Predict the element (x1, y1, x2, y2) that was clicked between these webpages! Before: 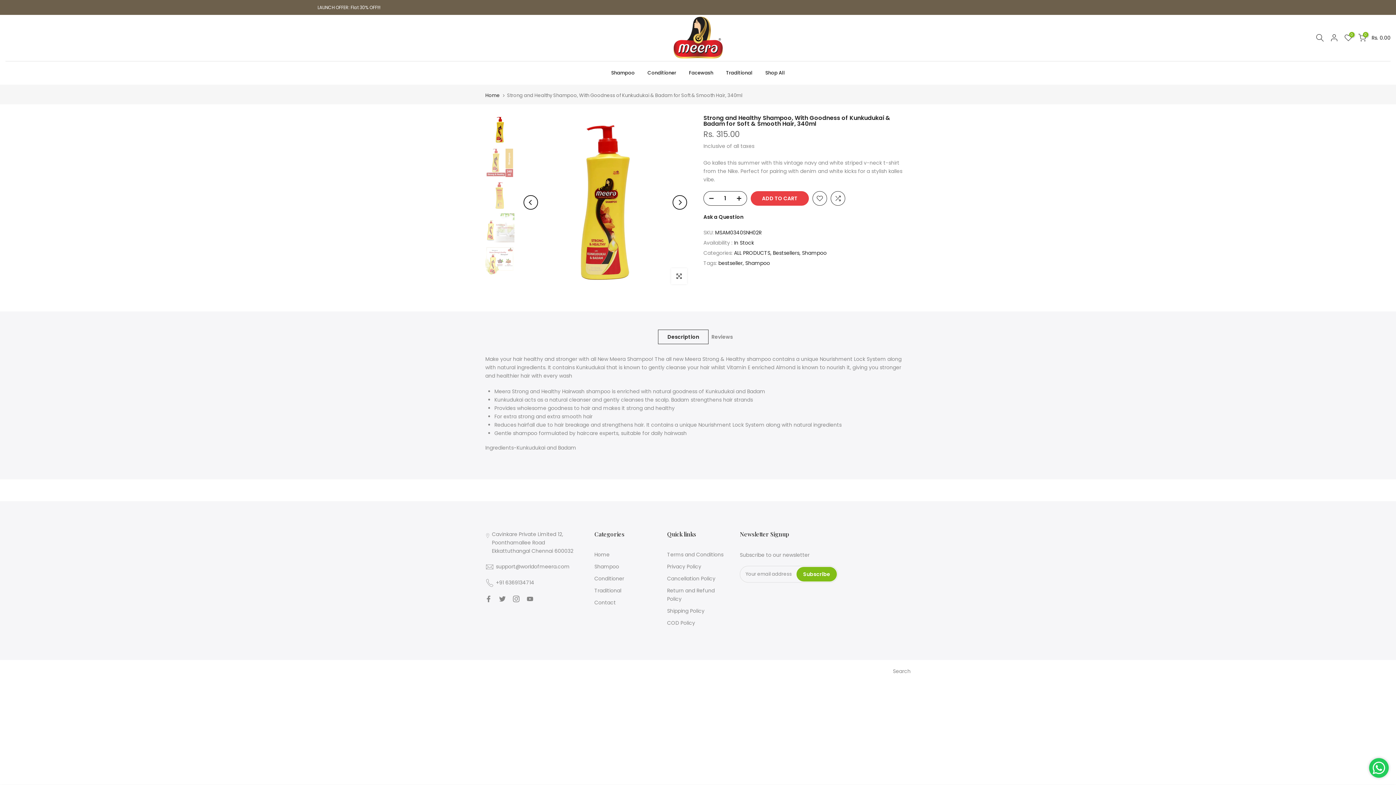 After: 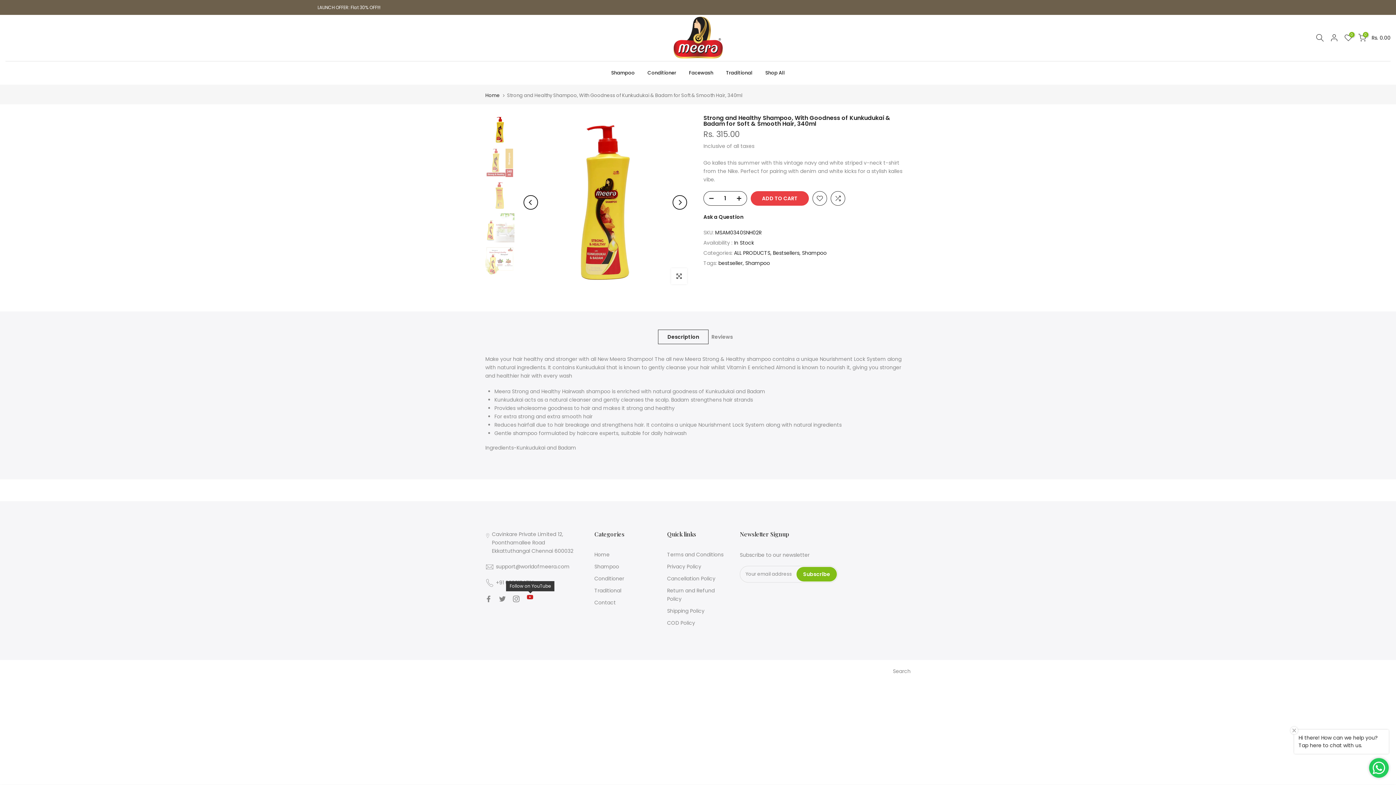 Action: bbox: (526, 594, 533, 603)